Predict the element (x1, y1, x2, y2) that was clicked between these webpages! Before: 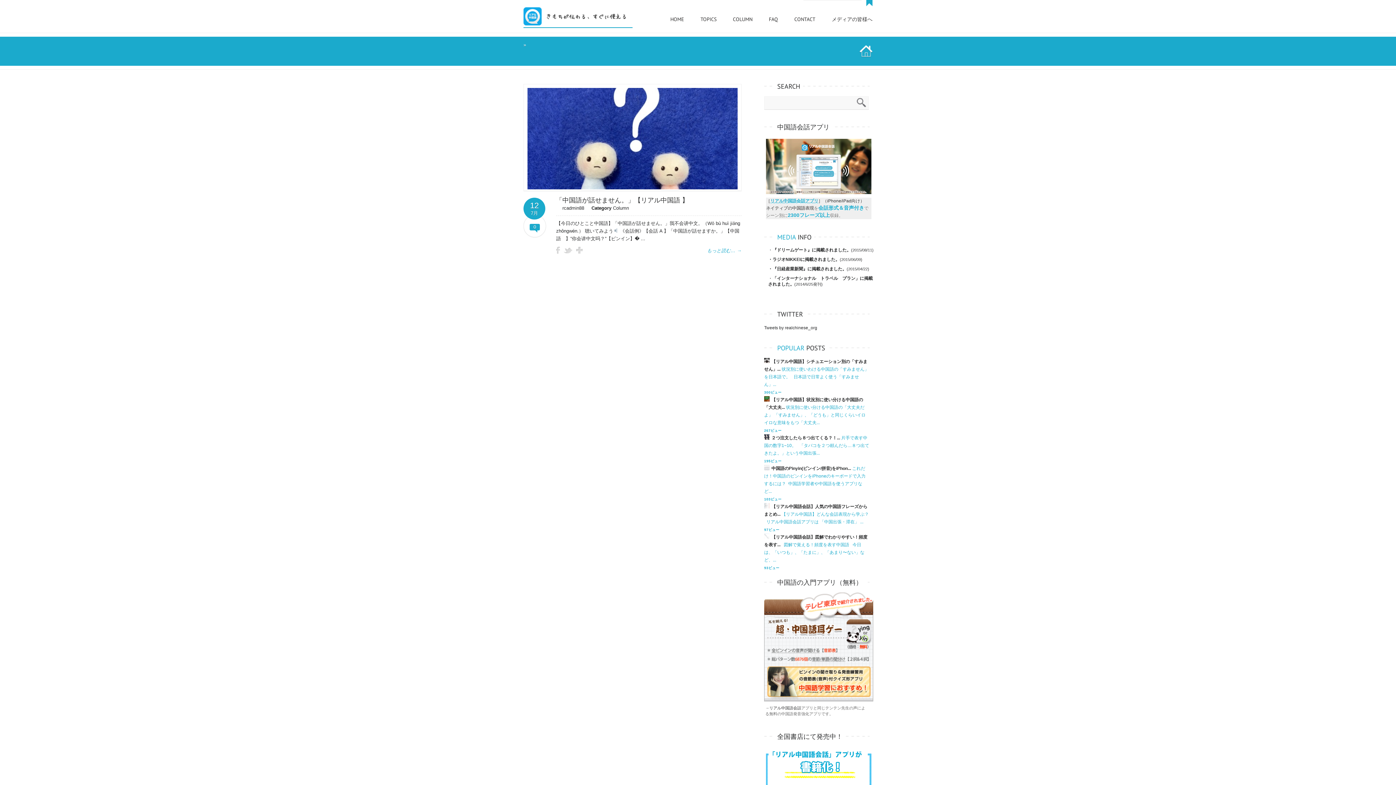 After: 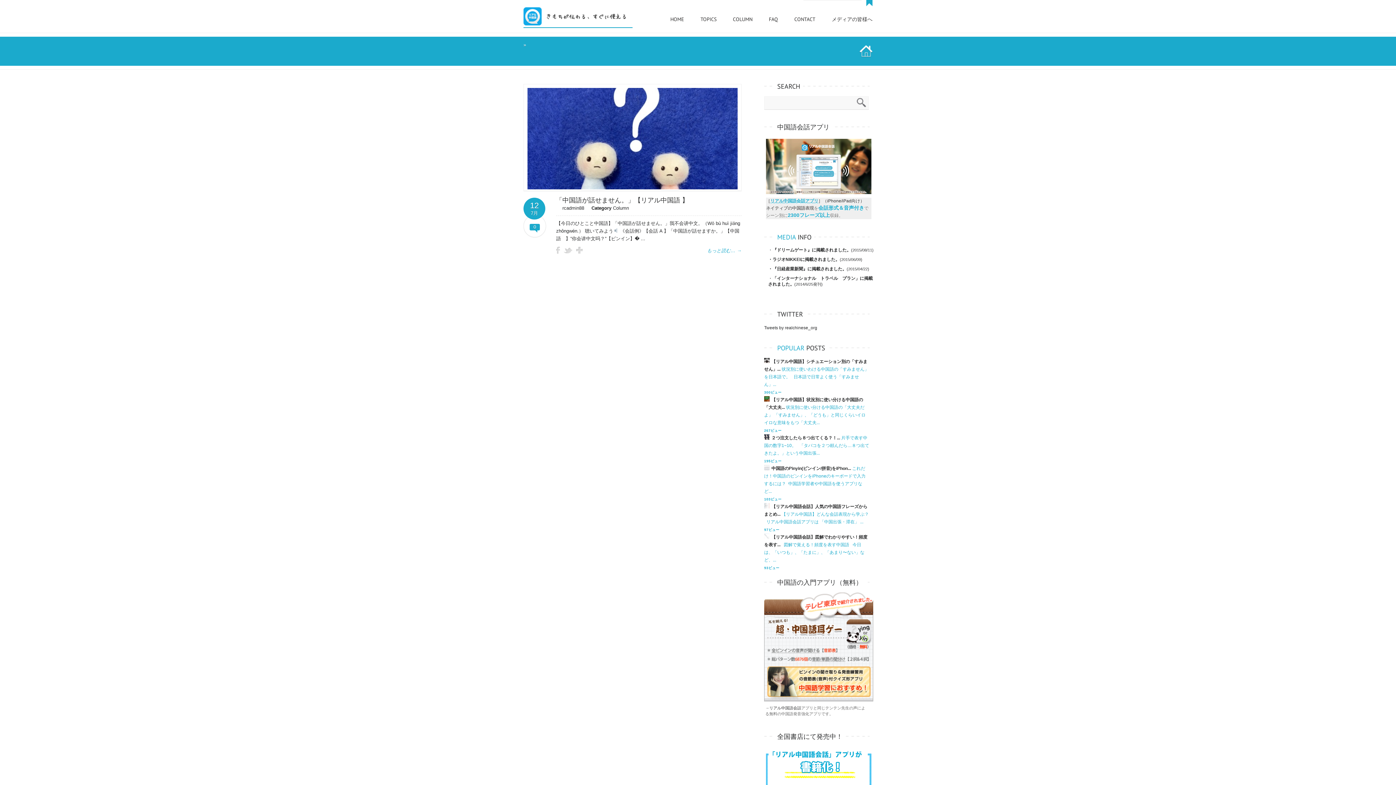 Action: label: 12
7月 bbox: (523, 197, 545, 217)